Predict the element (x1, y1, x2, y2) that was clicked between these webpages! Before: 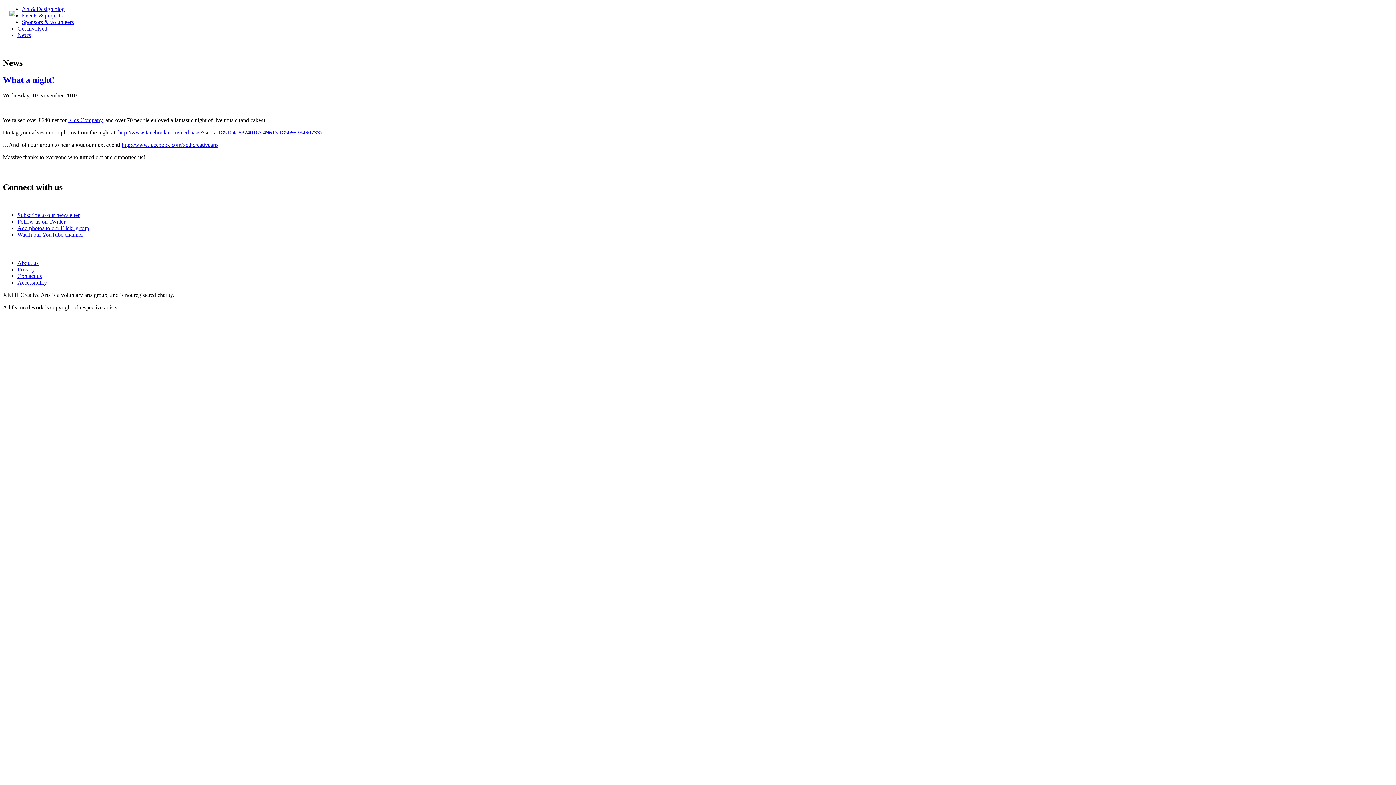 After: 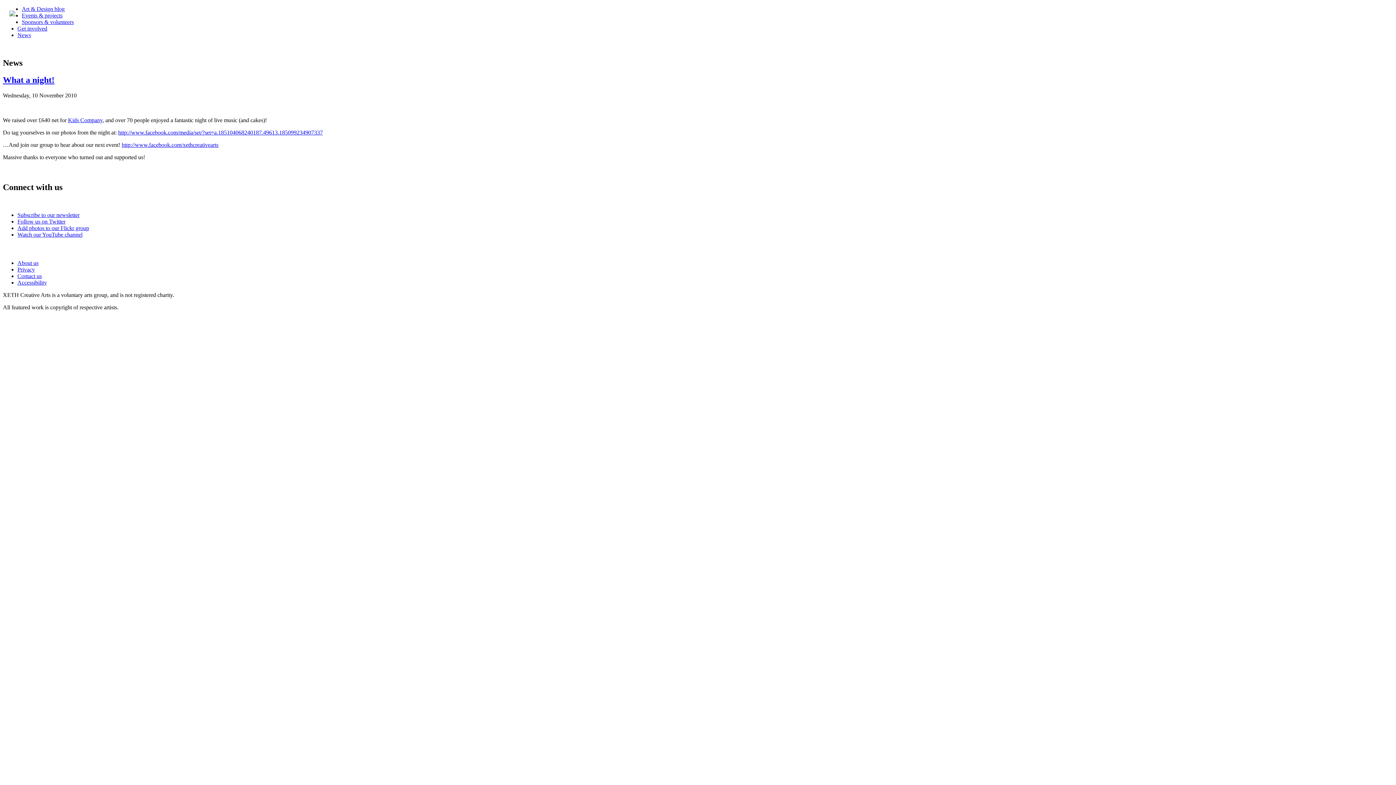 Action: bbox: (17, 231, 82, 237) label: Watch our YouTube channel